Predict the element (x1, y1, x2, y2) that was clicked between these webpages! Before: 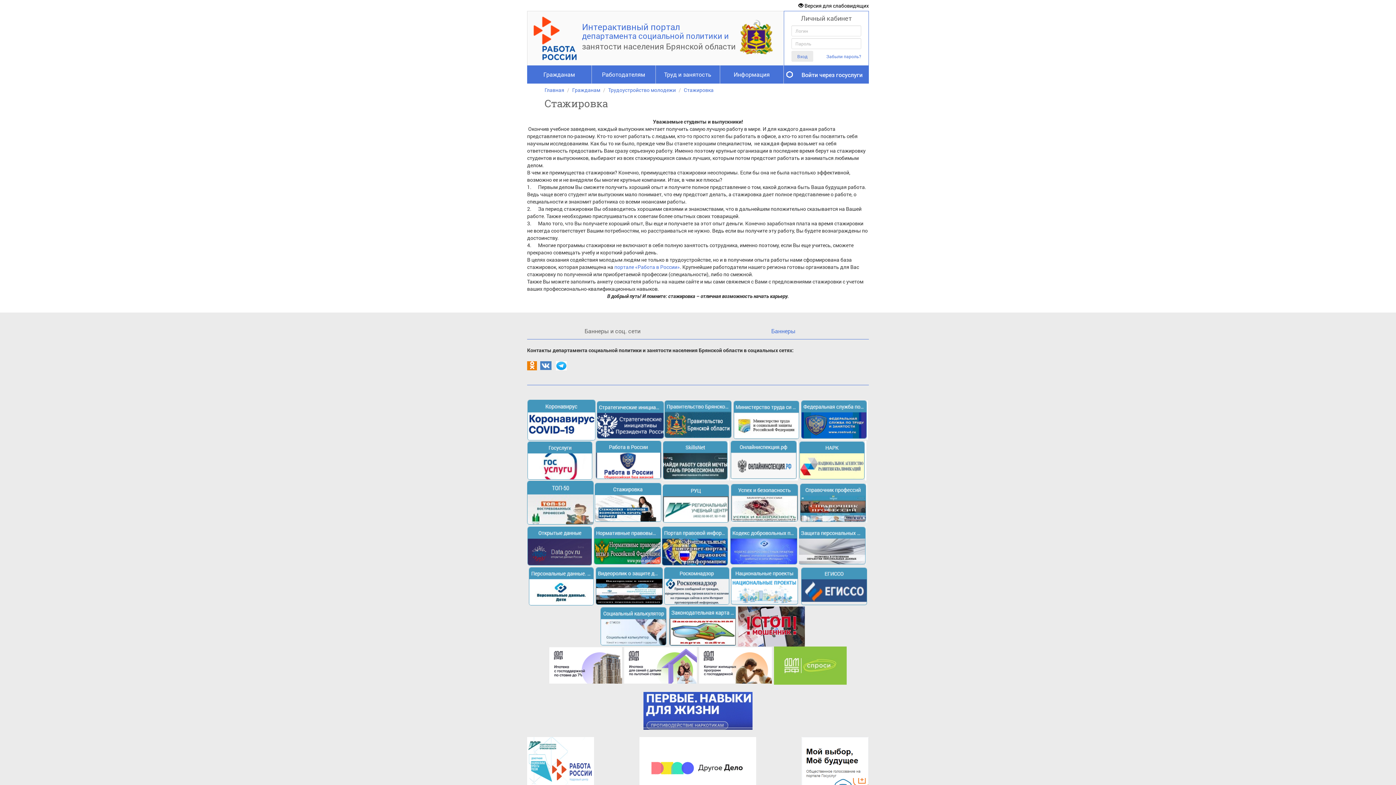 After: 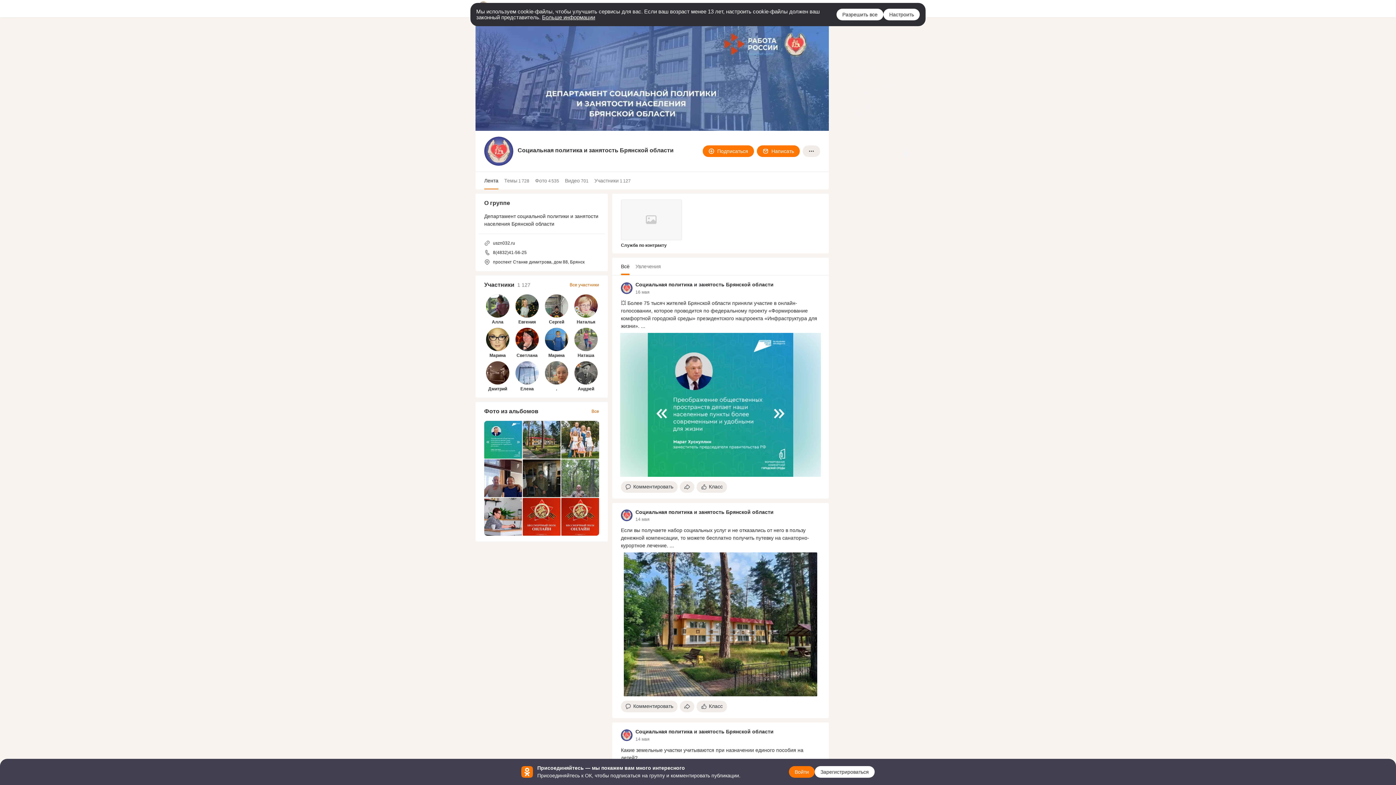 Action: bbox: (527, 361, 537, 368)